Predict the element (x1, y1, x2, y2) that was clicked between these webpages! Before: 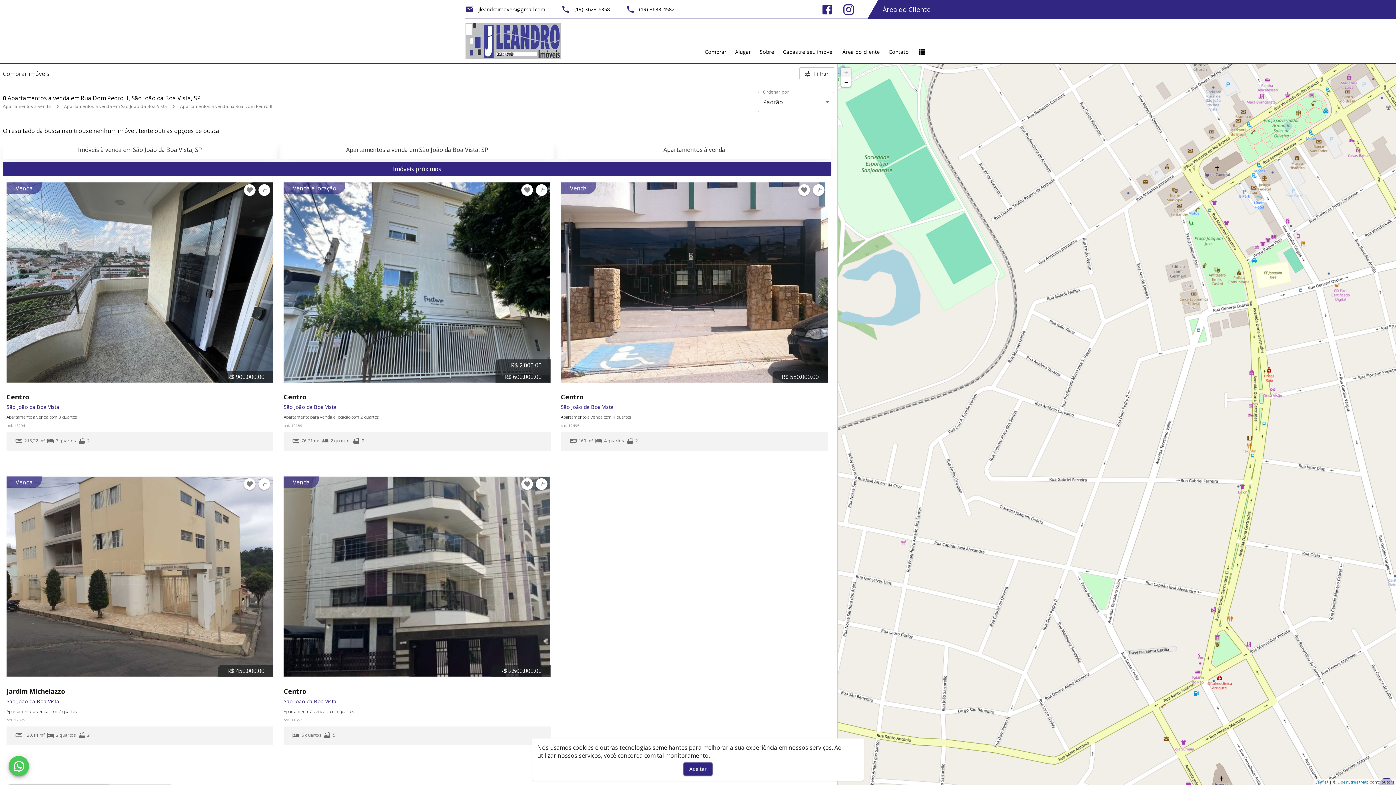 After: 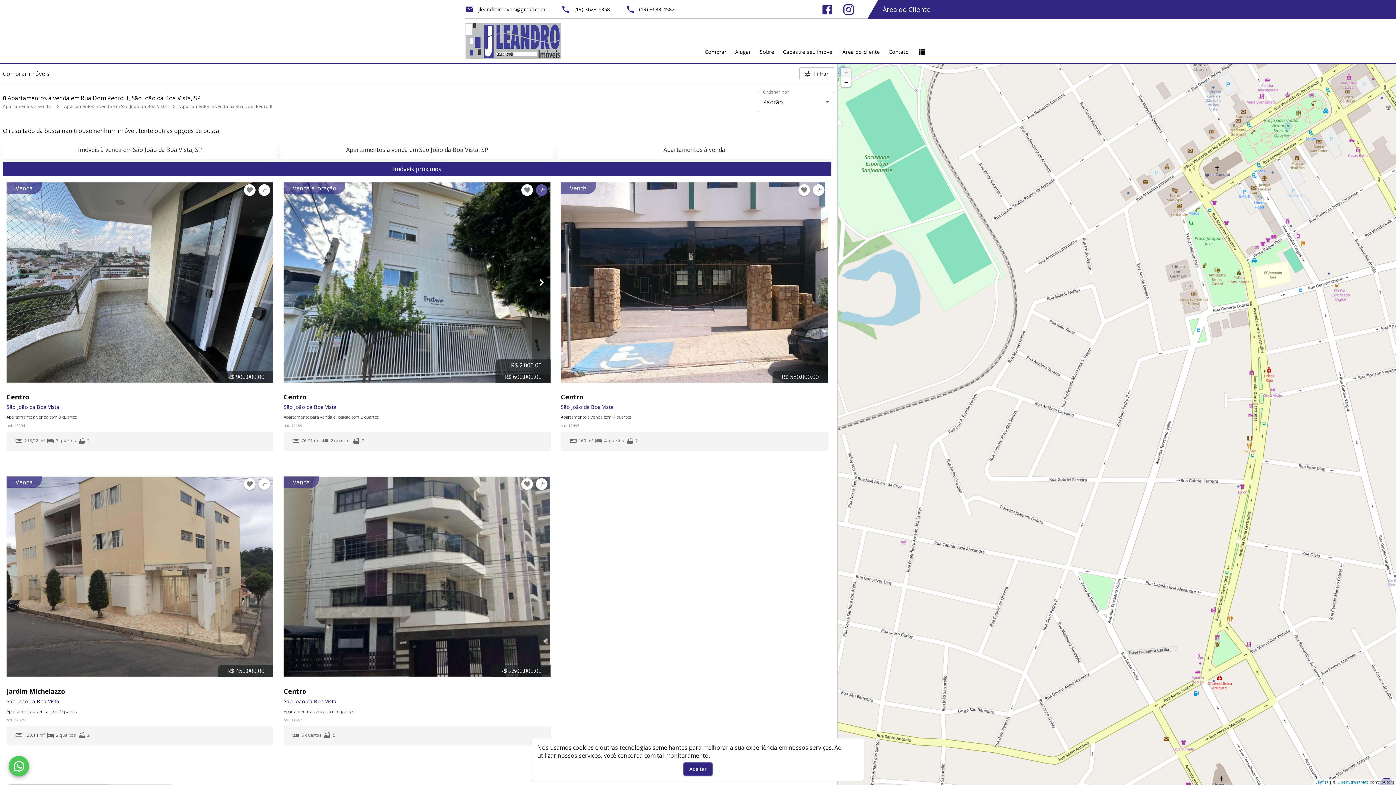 Action: label: Adicionar imóvel no comparar bbox: (535, 184, 547, 196)